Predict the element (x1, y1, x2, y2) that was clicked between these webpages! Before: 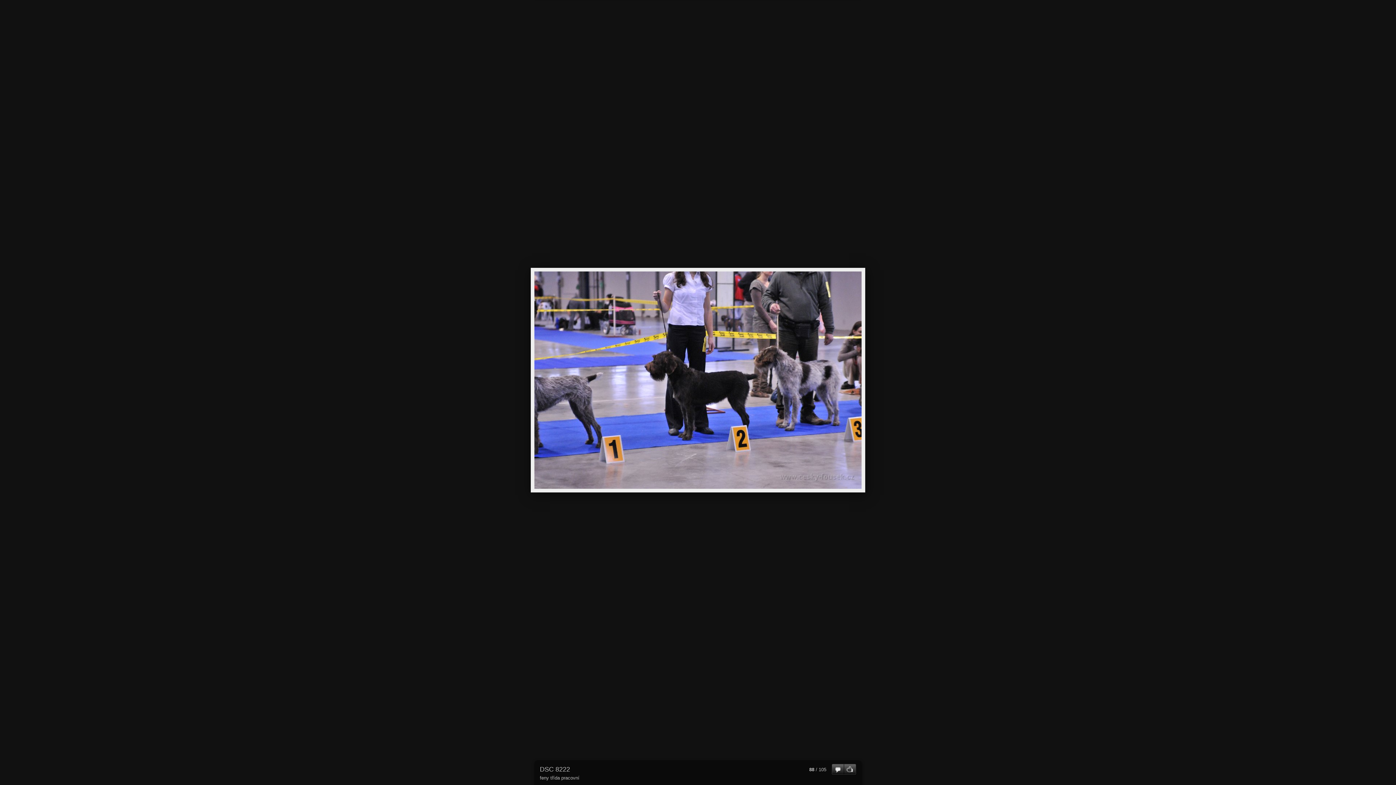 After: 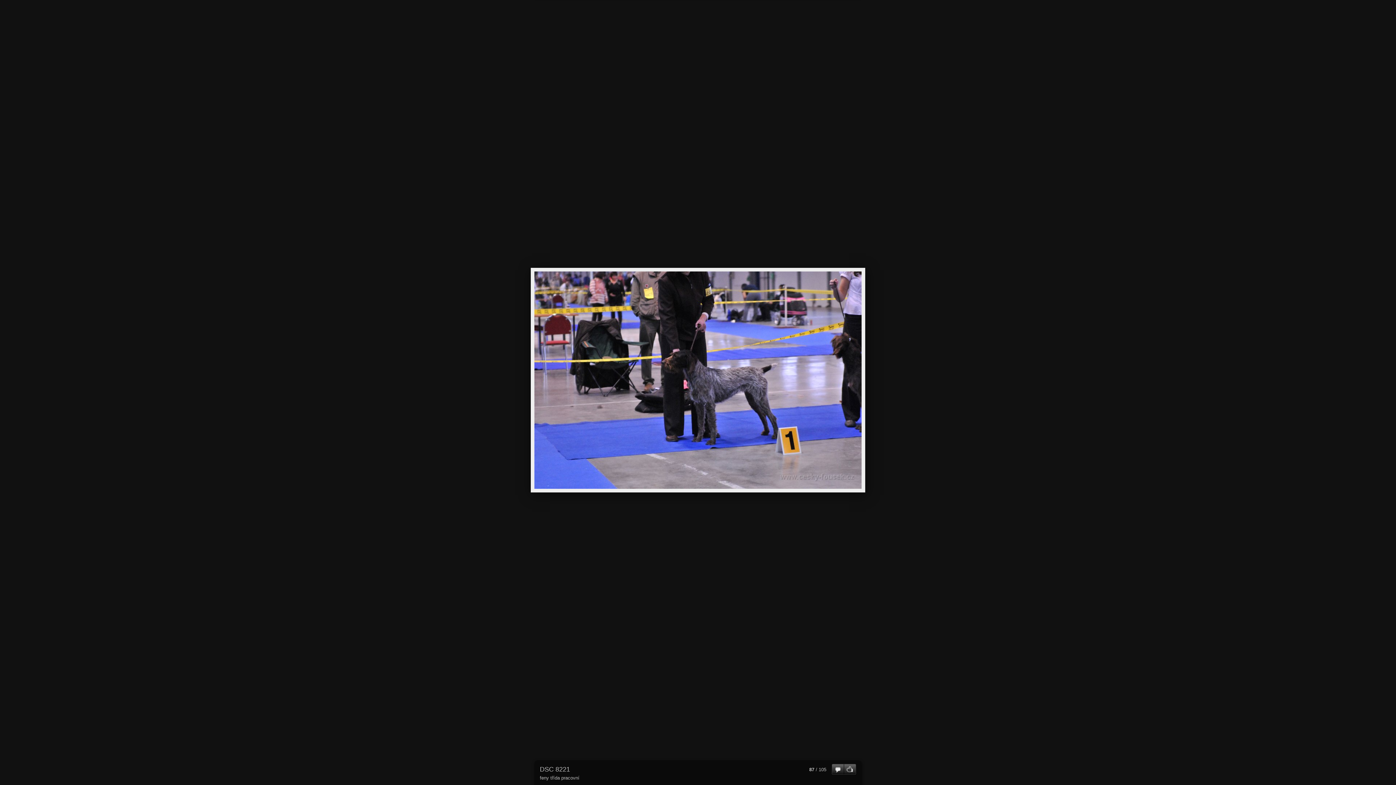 Action: label:   bbox: (623, -1, 649, 24)